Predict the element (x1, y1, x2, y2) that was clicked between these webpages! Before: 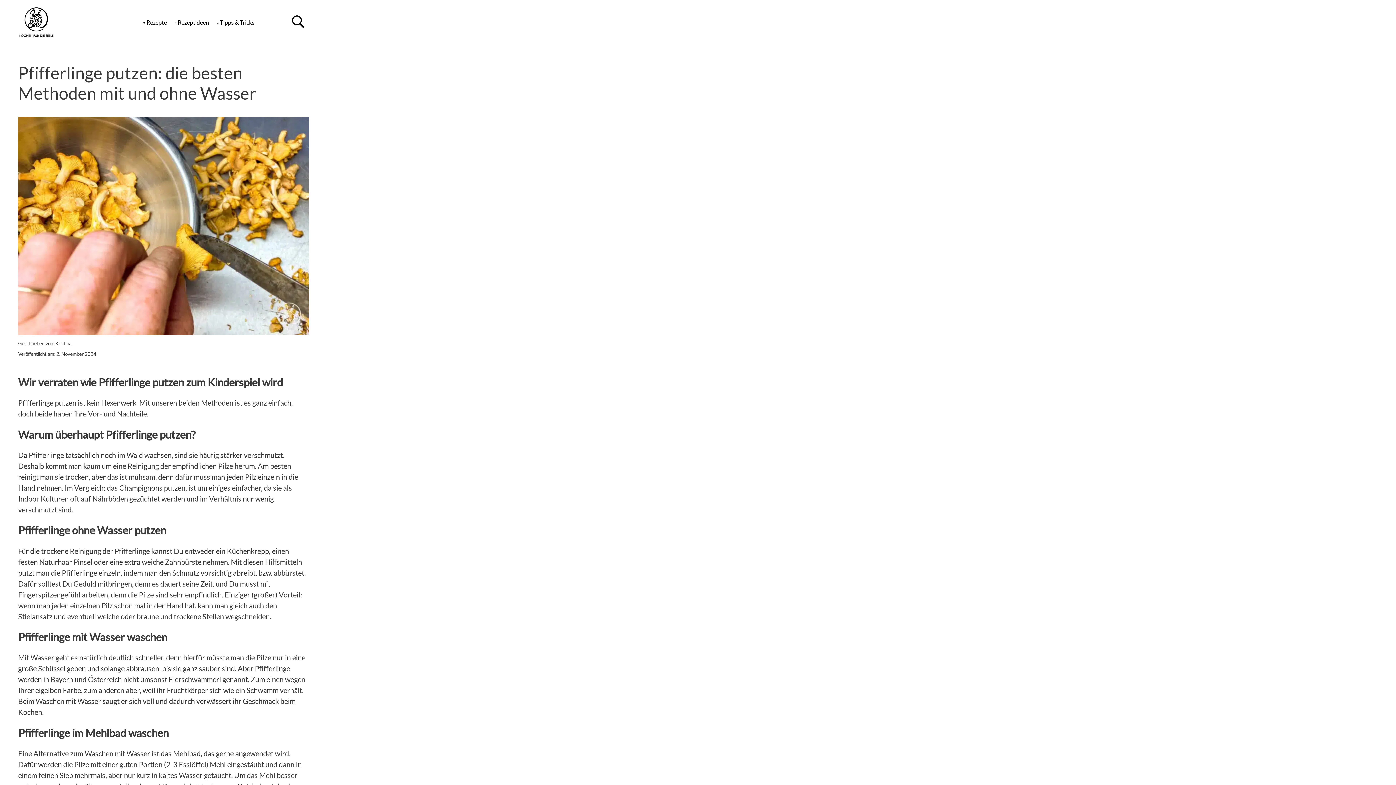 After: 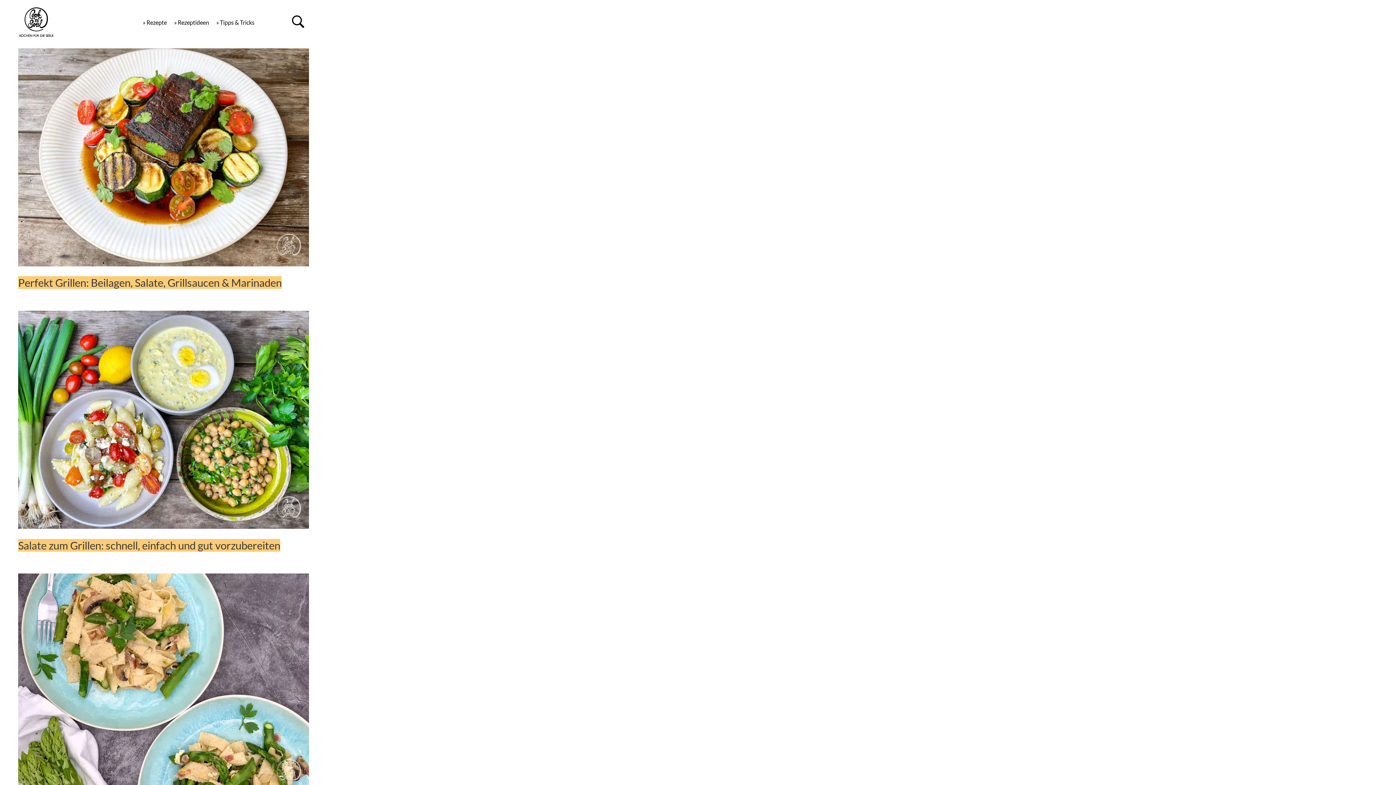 Action: bbox: (18, 0, 54, 6)